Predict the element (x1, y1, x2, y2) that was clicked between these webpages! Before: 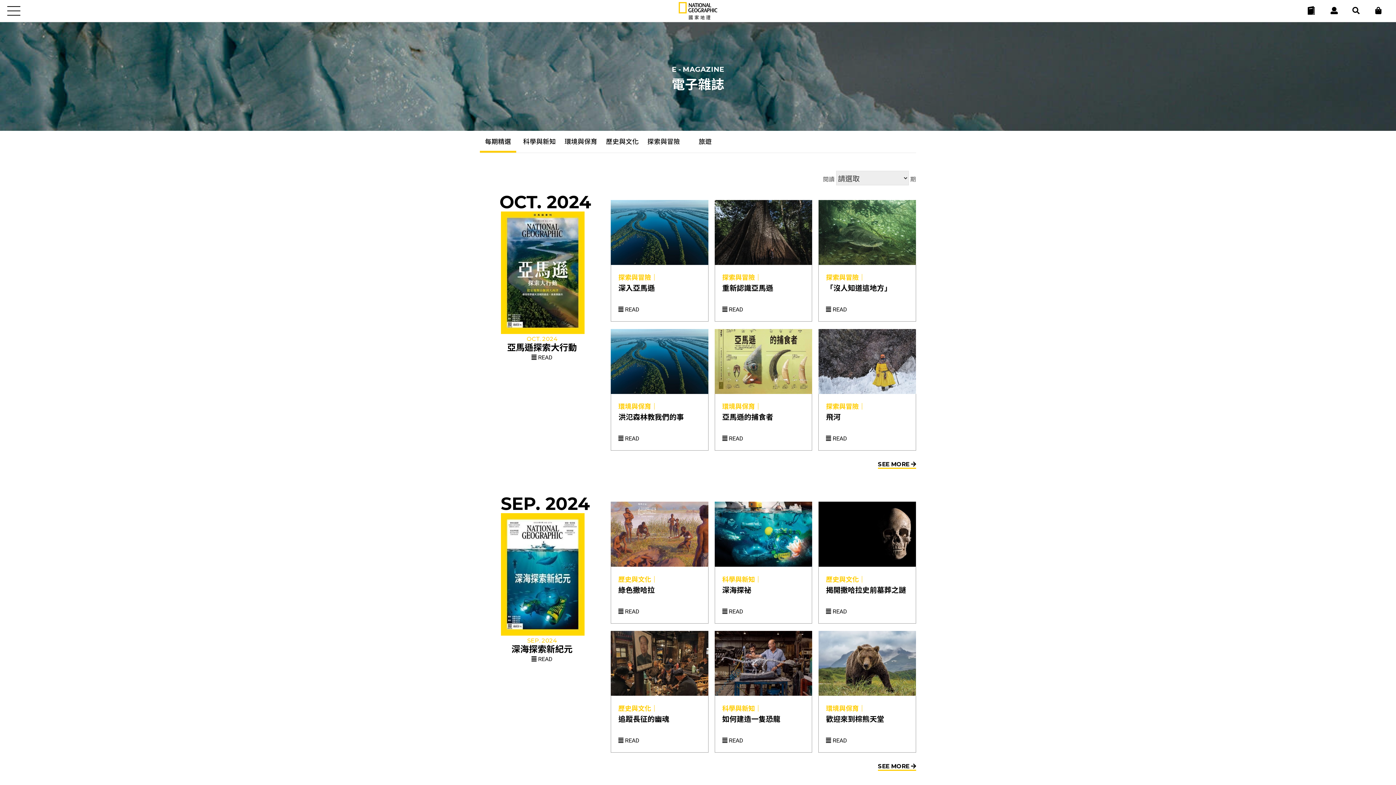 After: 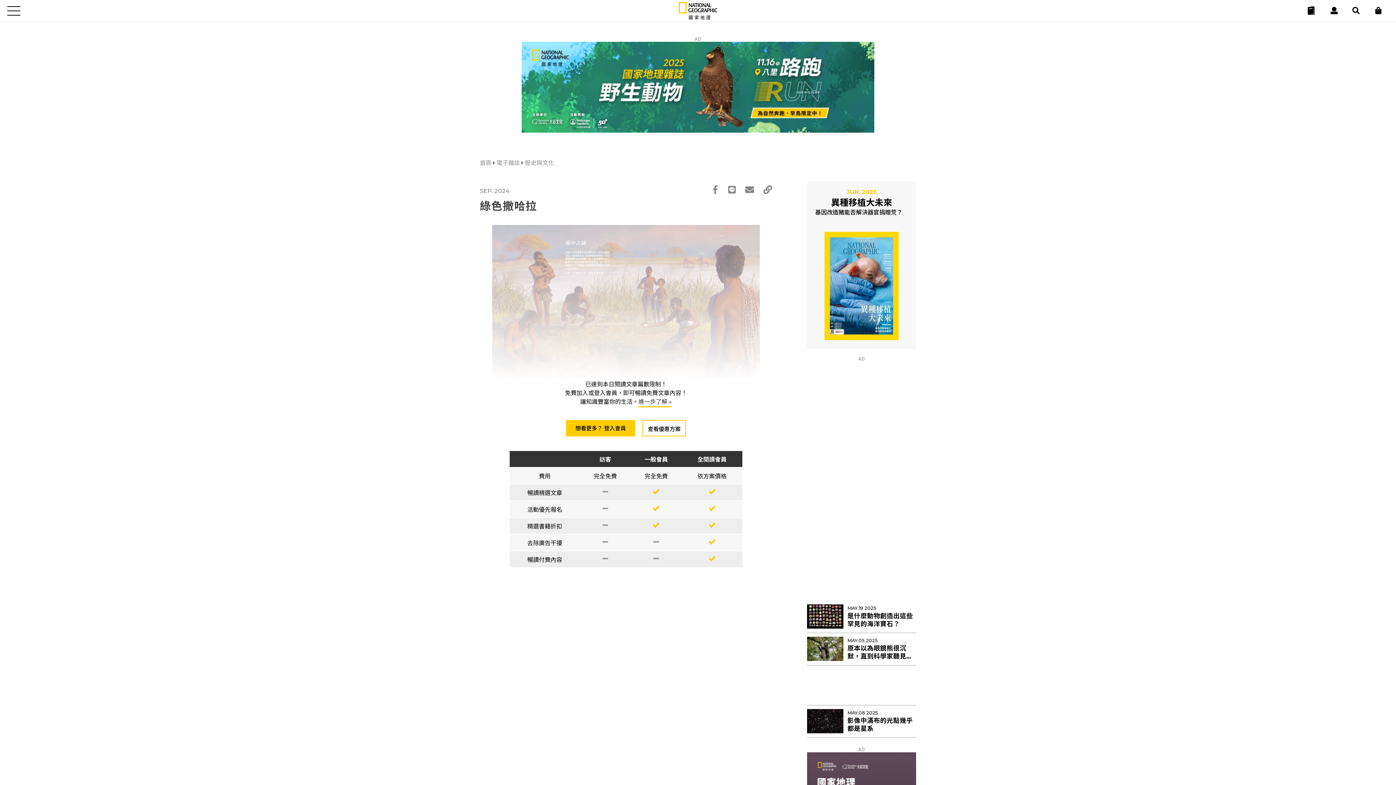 Action: label:  READ bbox: (618, 608, 639, 615)